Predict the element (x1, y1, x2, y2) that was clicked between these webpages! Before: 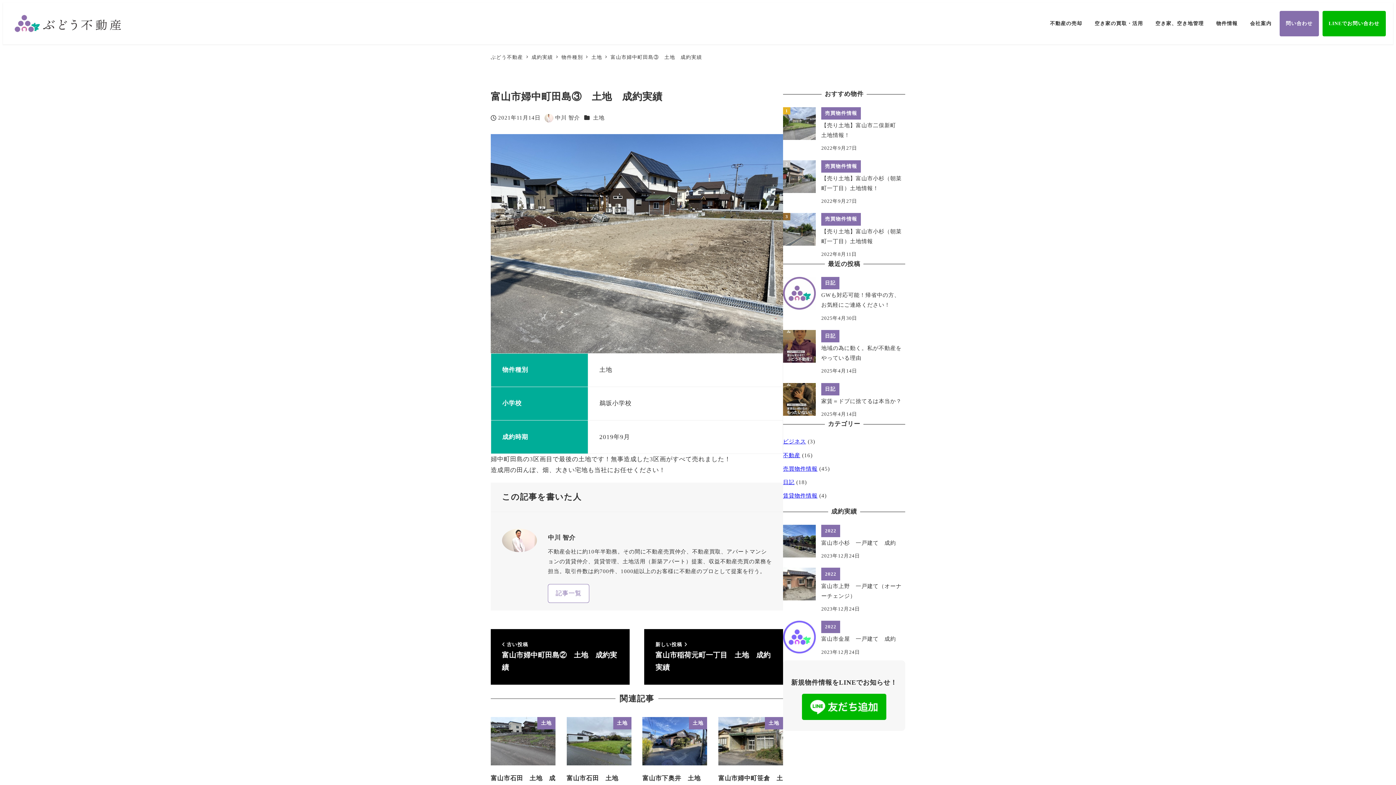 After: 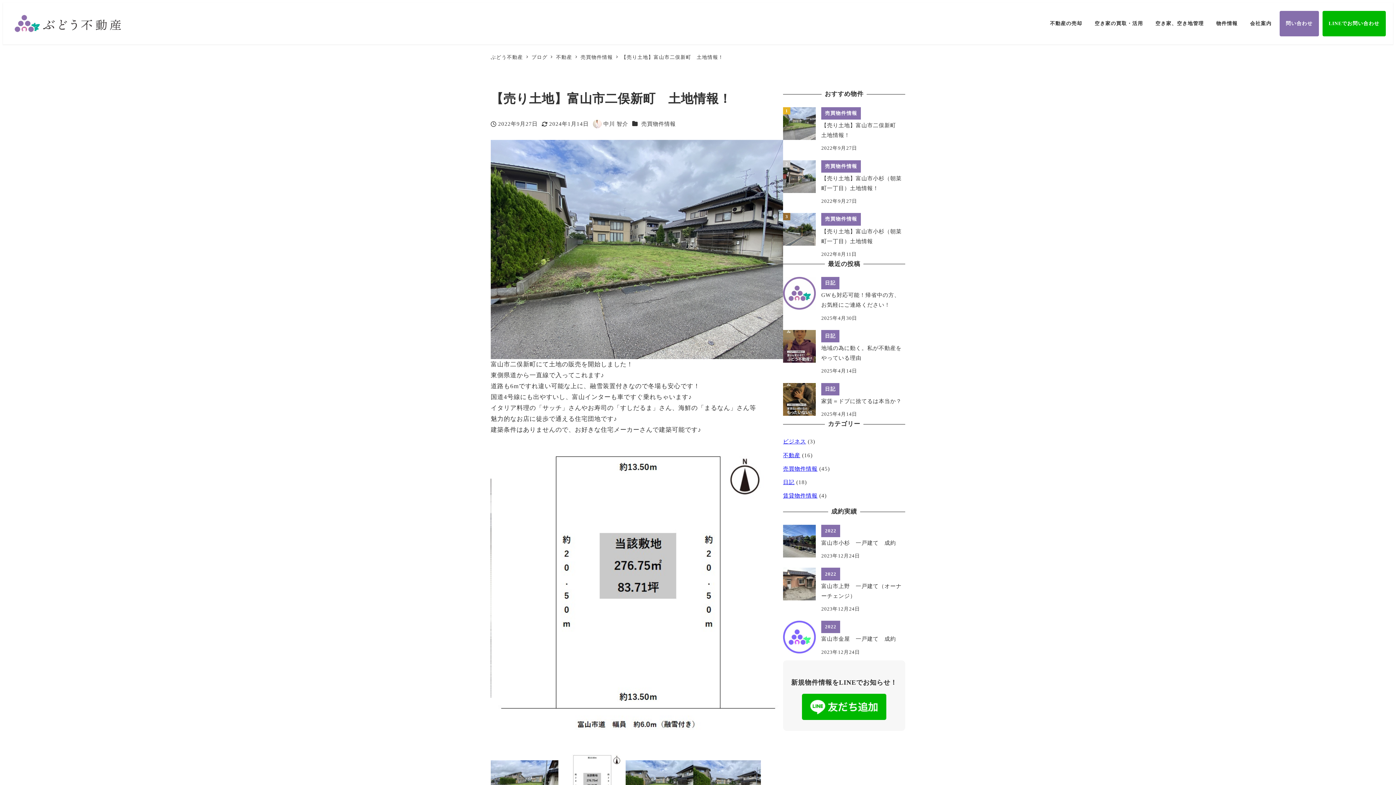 Action: label: 売買物件情報
【売り土地】富山市二俣新町　土地情報！
2022年9月27日 bbox: (783, 107, 905, 152)